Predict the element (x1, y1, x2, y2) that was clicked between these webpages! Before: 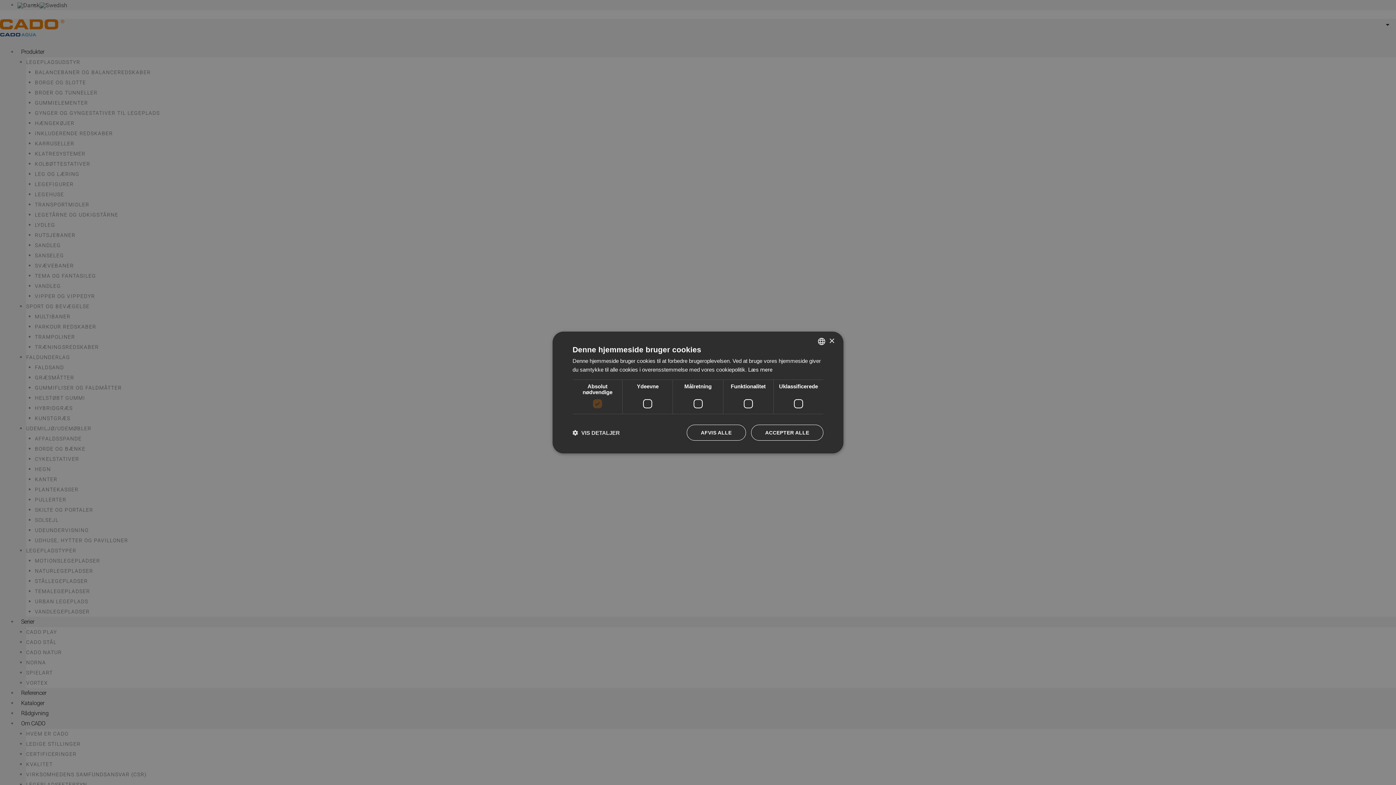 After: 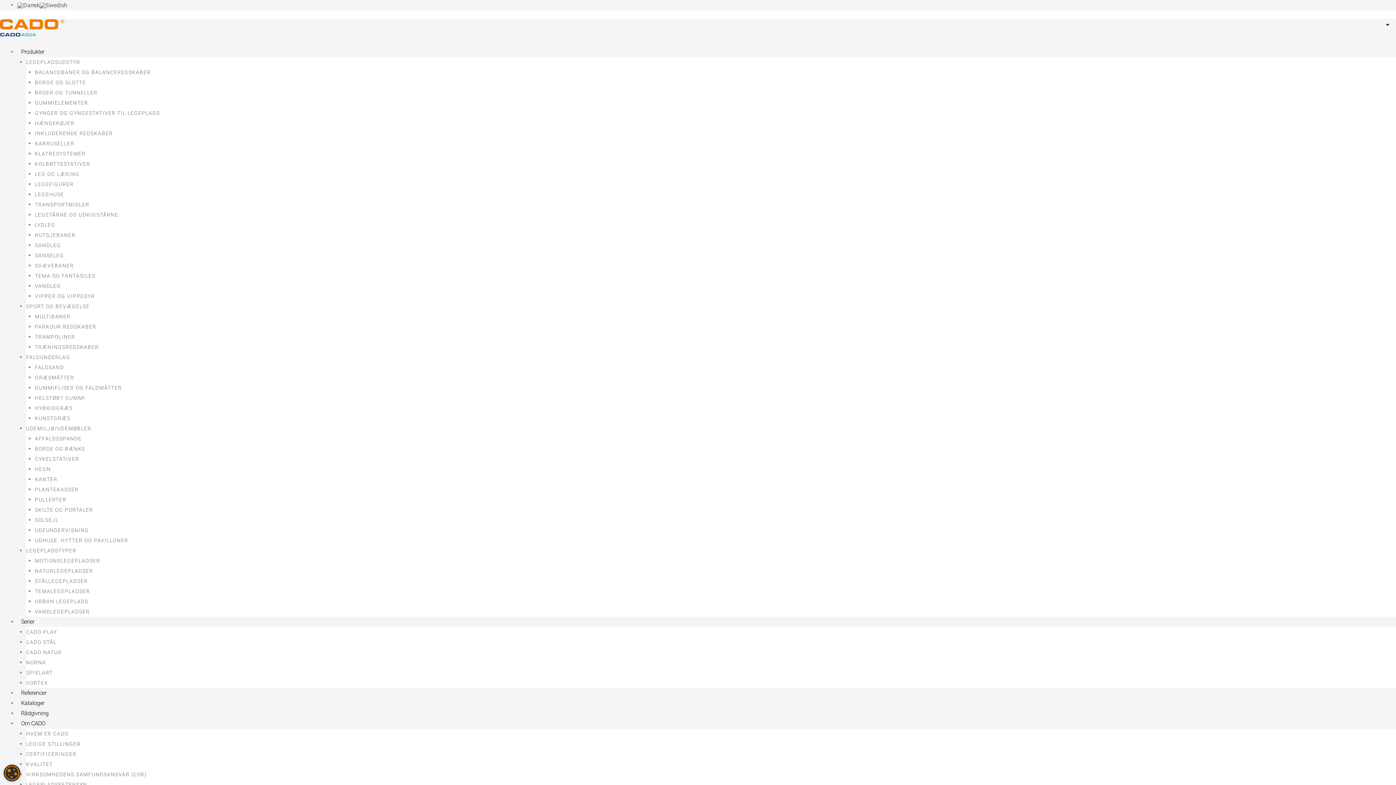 Action: label: AFVIS ALLE bbox: (686, 424, 746, 440)